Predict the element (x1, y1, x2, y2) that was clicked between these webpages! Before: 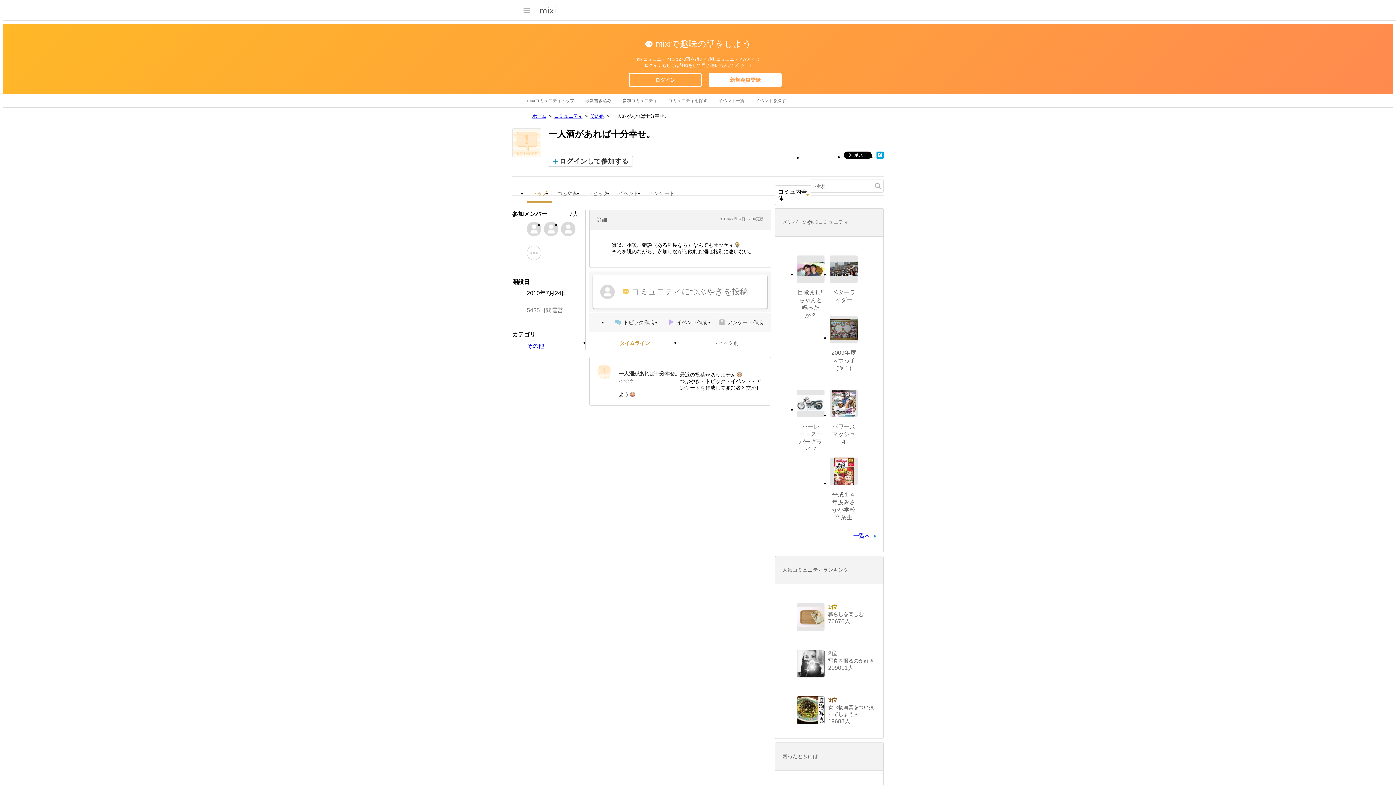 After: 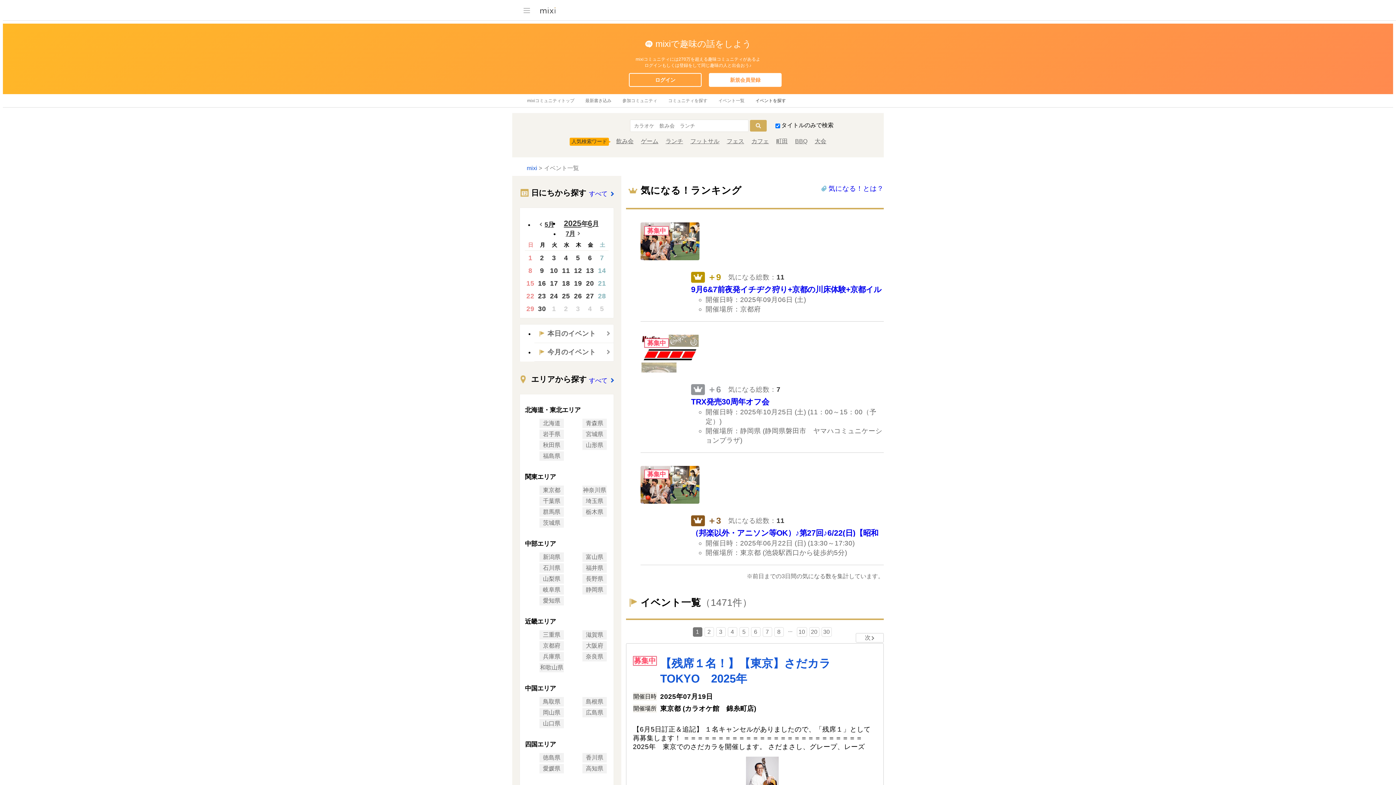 Action: label: イベントを探す bbox: (755, 94, 786, 107)